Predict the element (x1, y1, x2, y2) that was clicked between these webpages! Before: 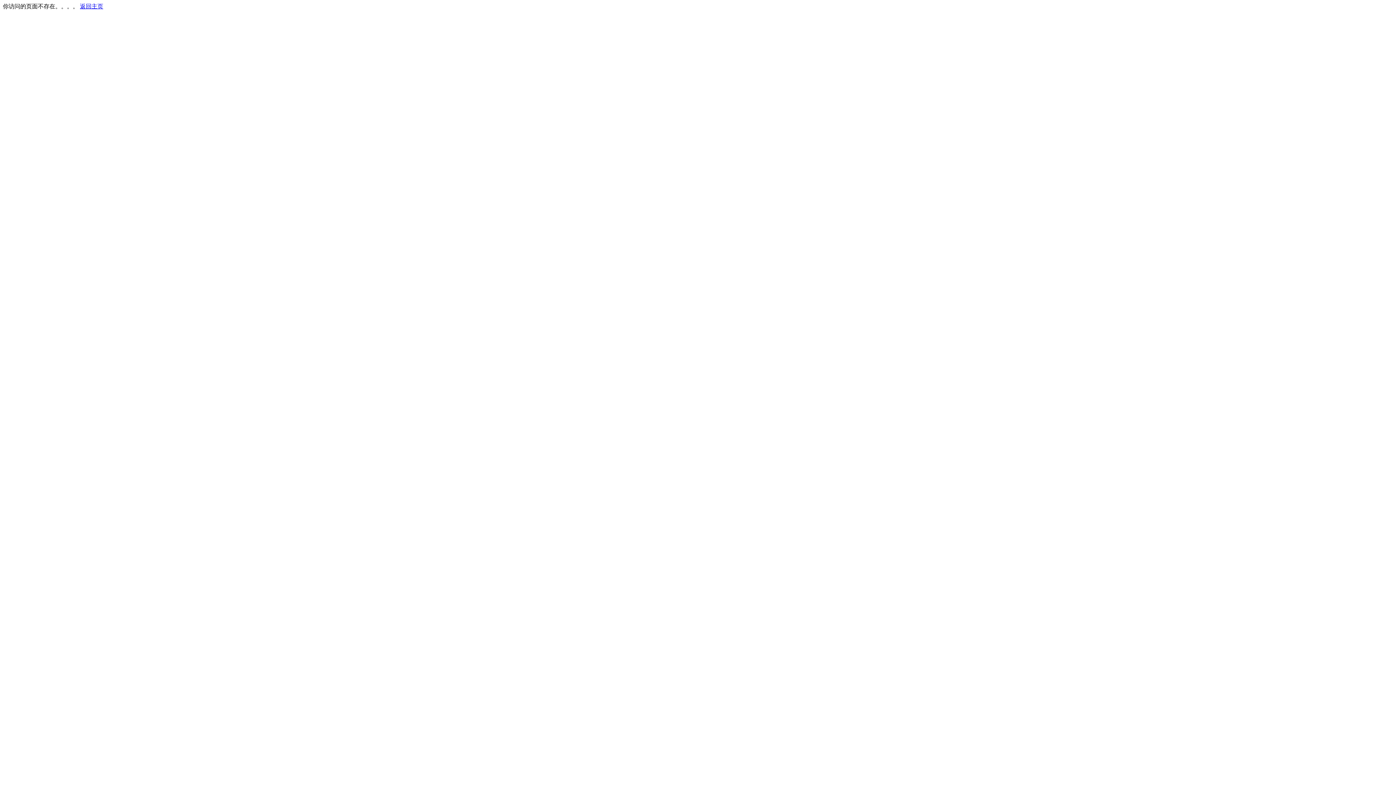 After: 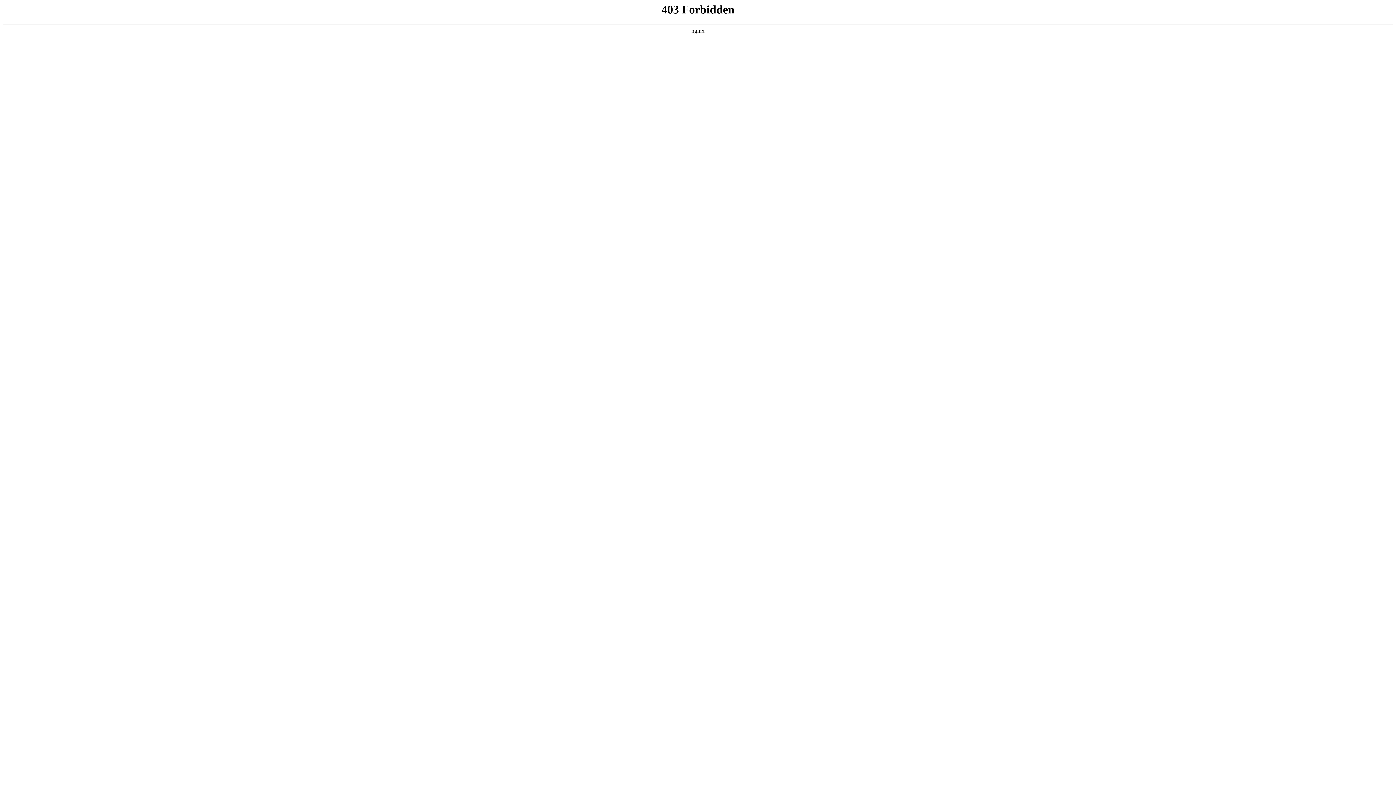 Action: label: 返回主页 bbox: (80, 3, 103, 9)